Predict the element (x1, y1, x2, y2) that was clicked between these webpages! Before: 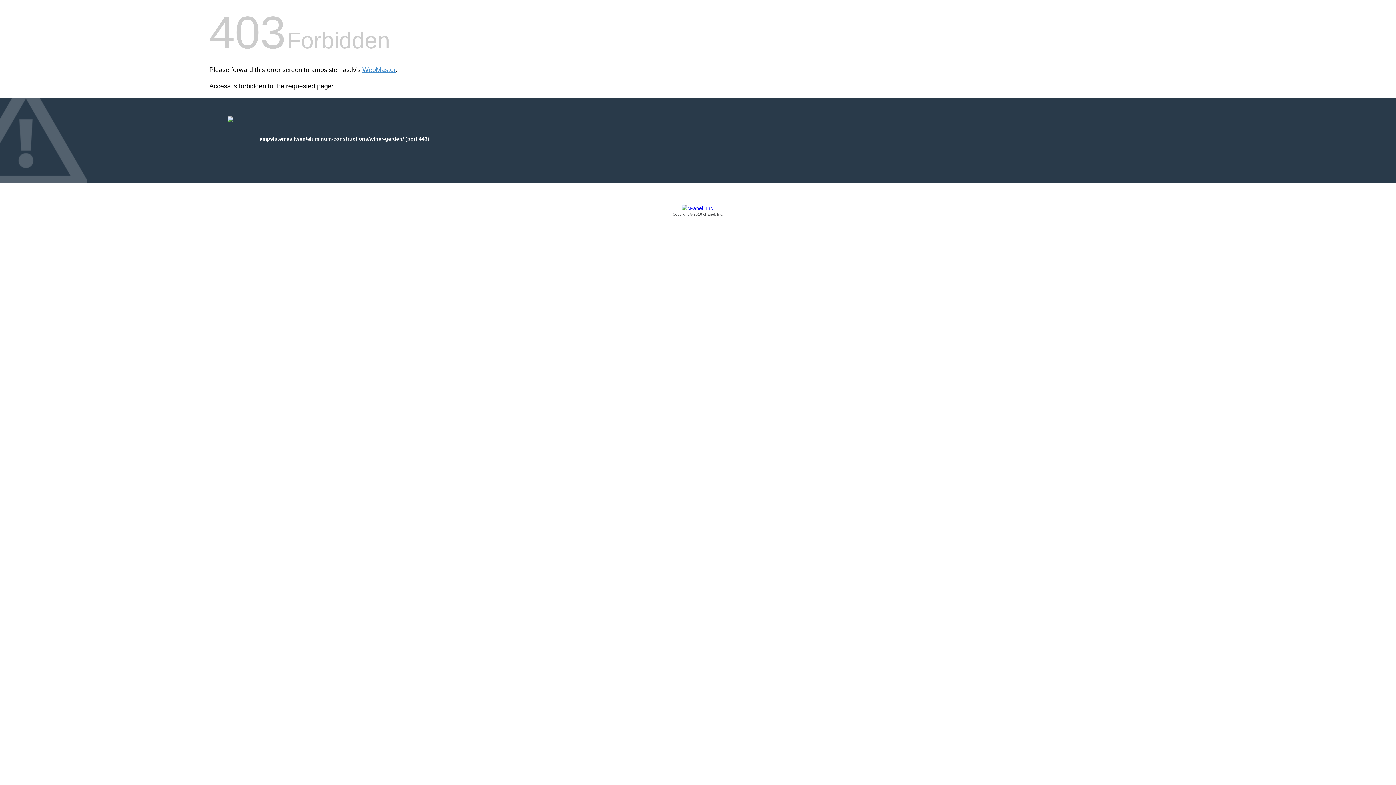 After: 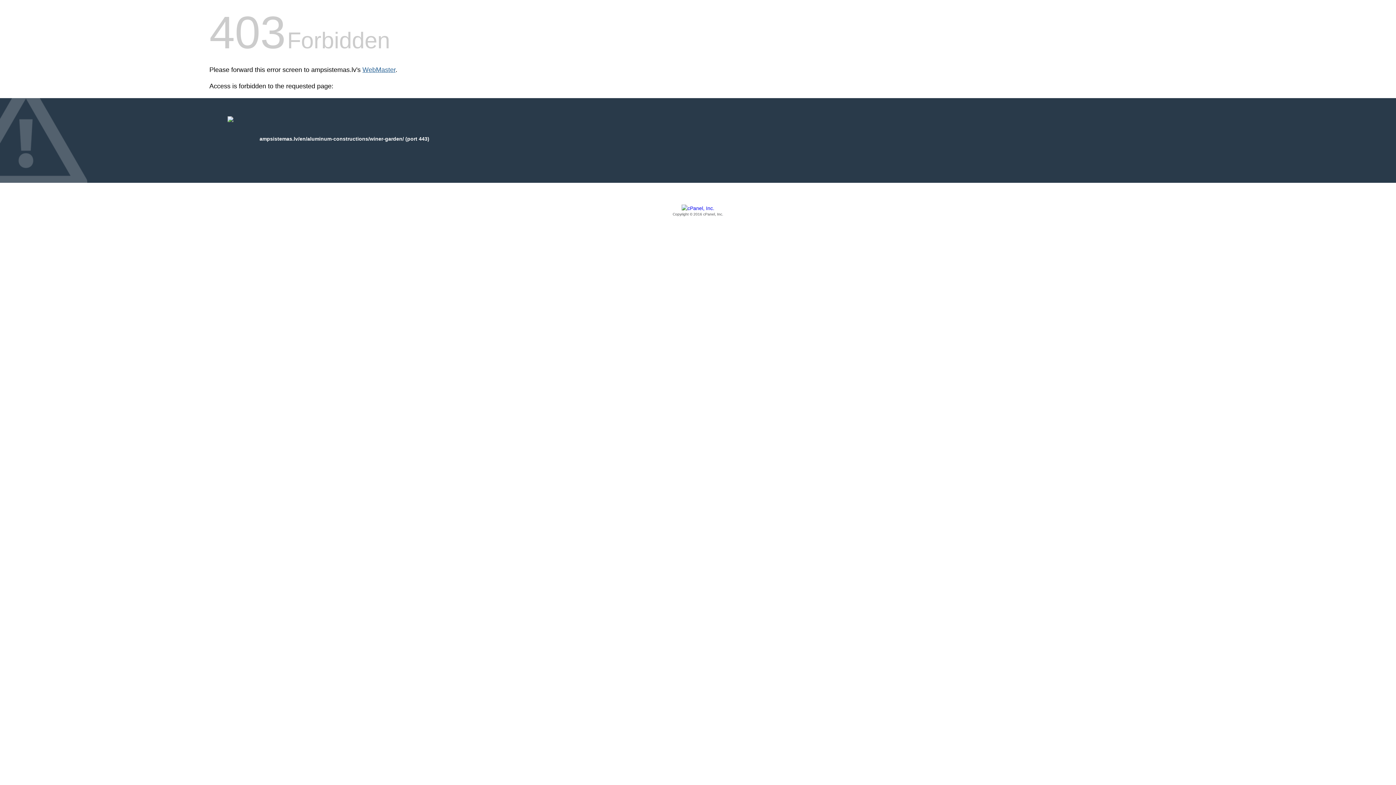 Action: label: WebMaster bbox: (362, 66, 395, 73)